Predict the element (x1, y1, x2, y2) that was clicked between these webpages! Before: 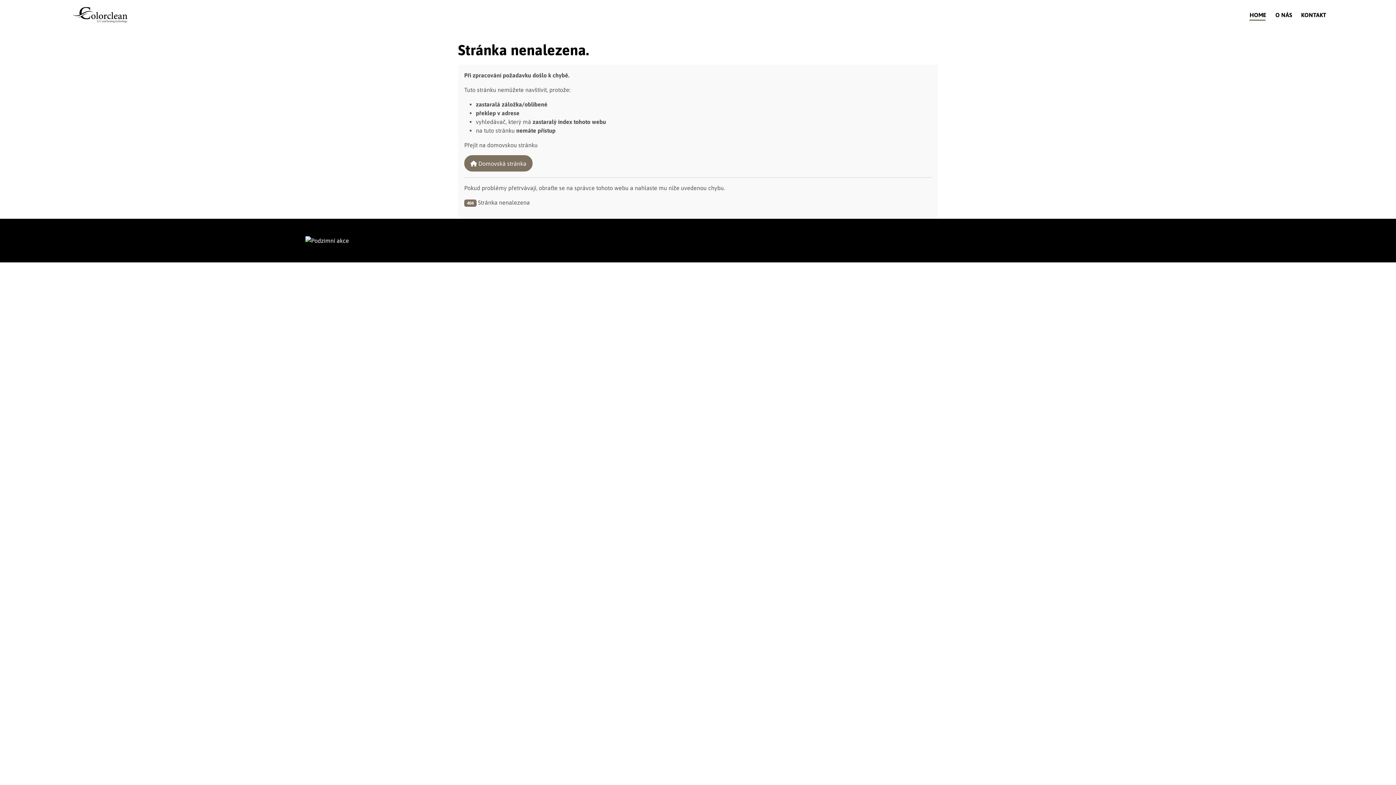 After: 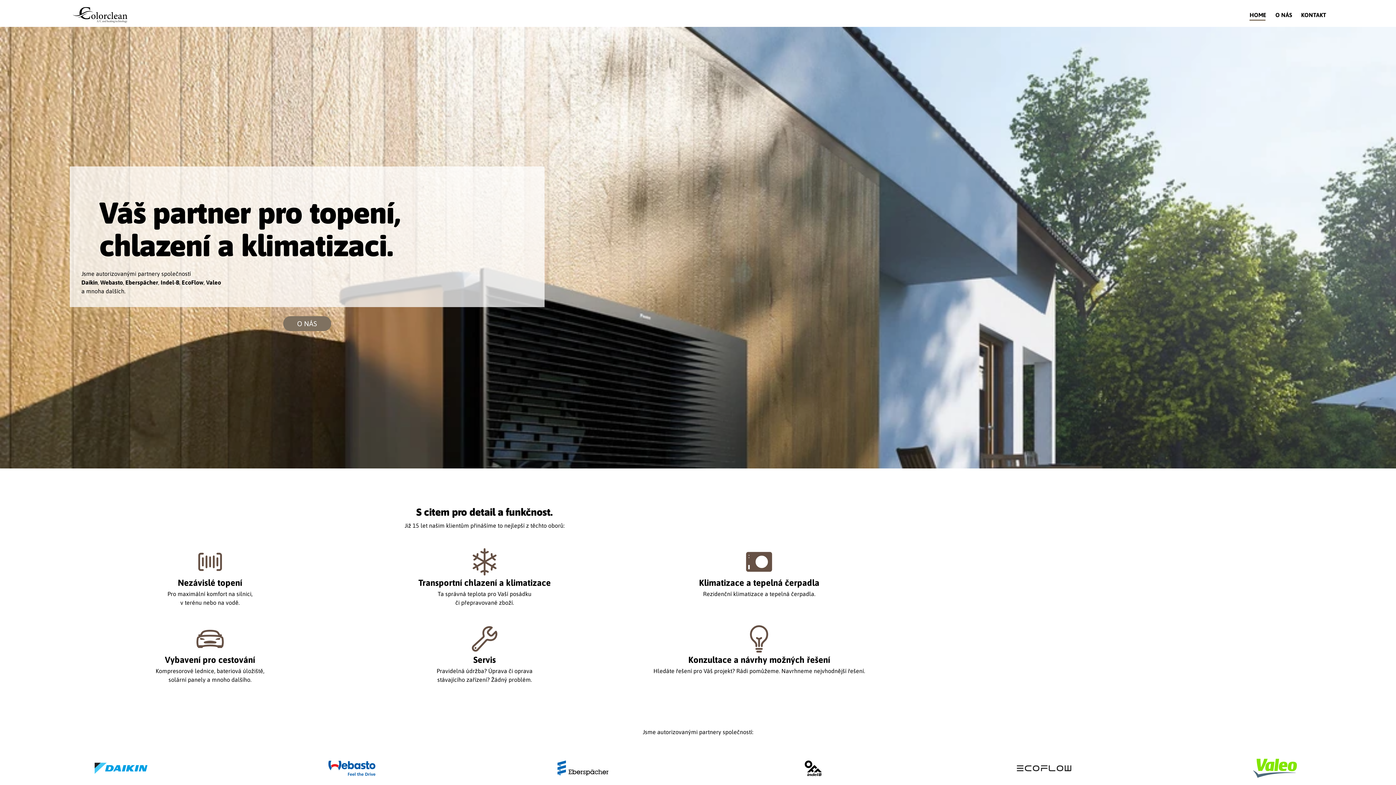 Action: bbox: (69, 5, 137, 19) label: Colorclean